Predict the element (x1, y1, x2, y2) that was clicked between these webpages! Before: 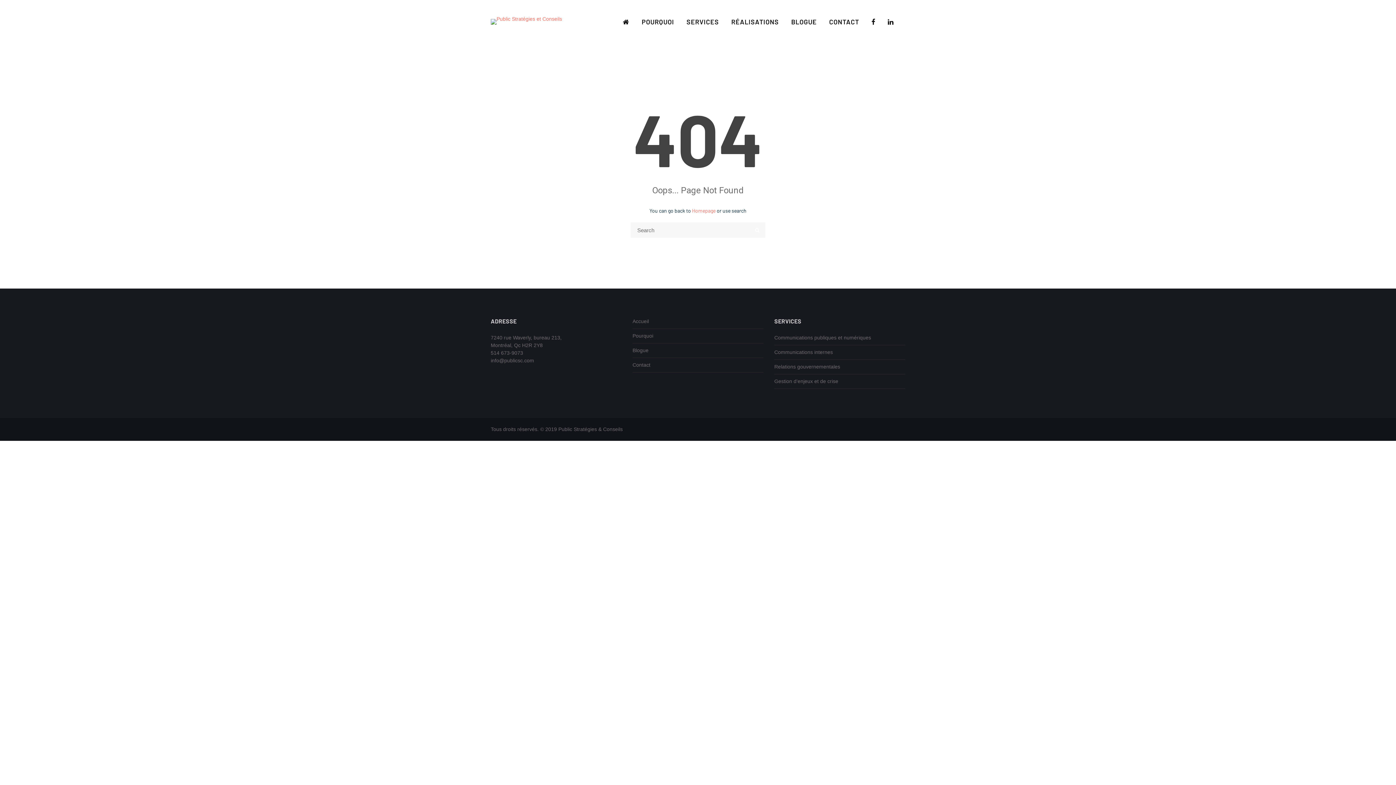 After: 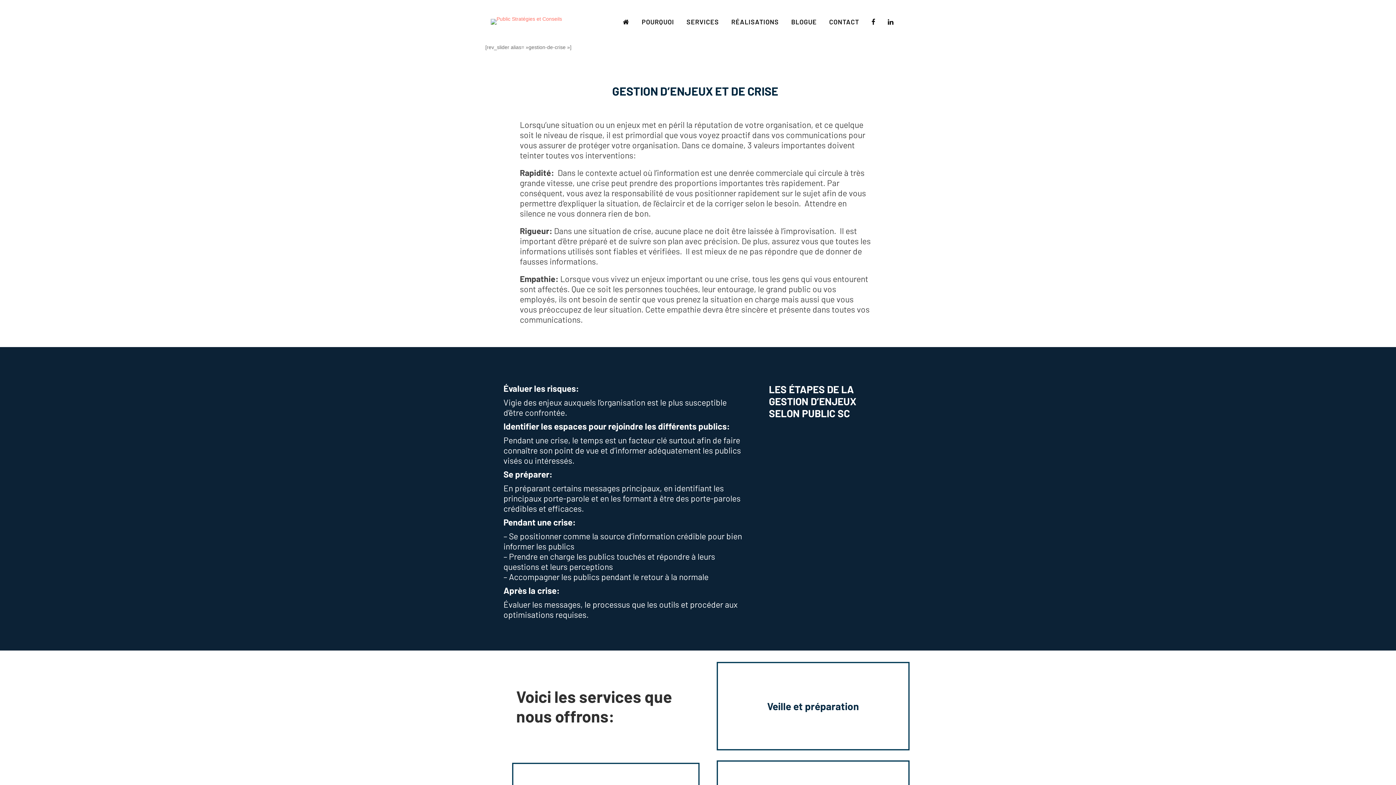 Action: label: Gestion d’enjeux et de crise bbox: (774, 378, 838, 384)